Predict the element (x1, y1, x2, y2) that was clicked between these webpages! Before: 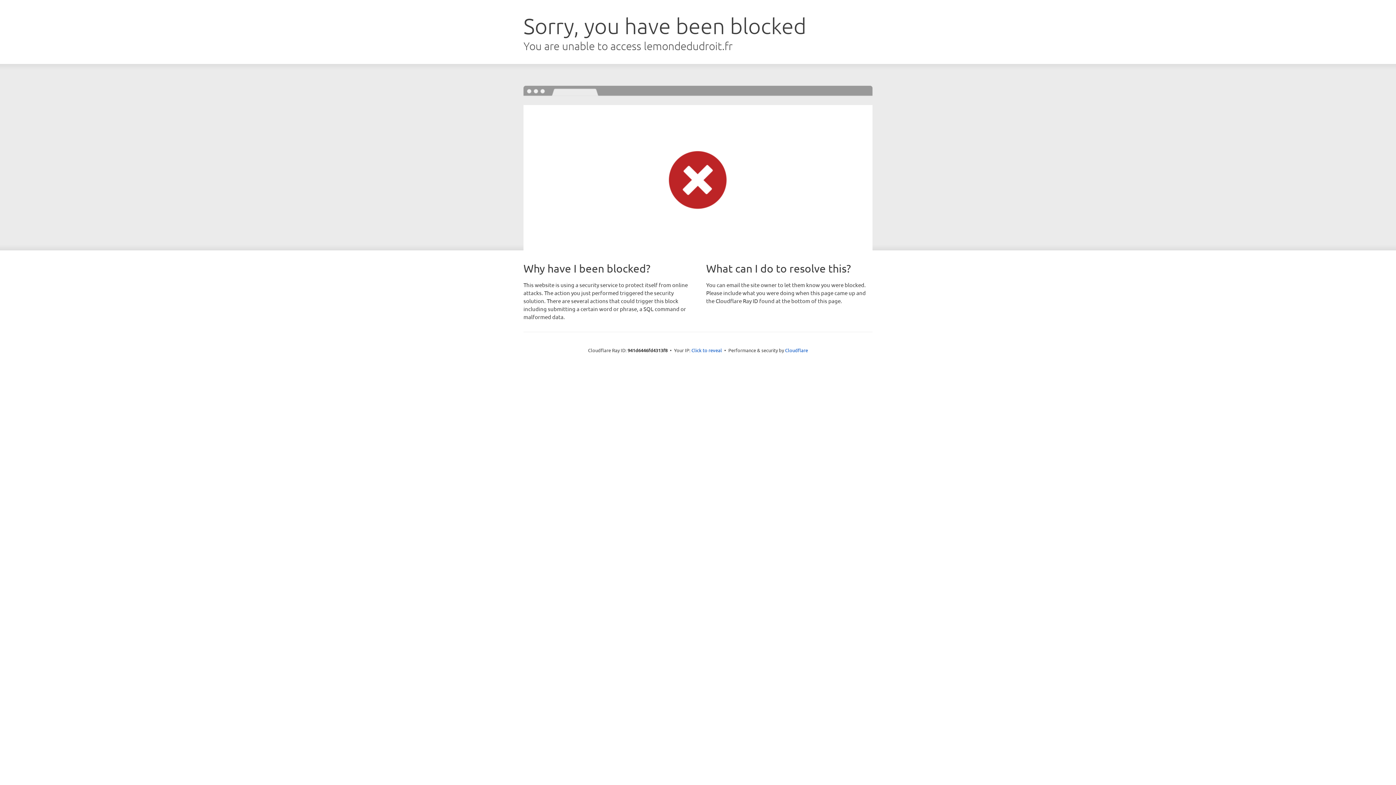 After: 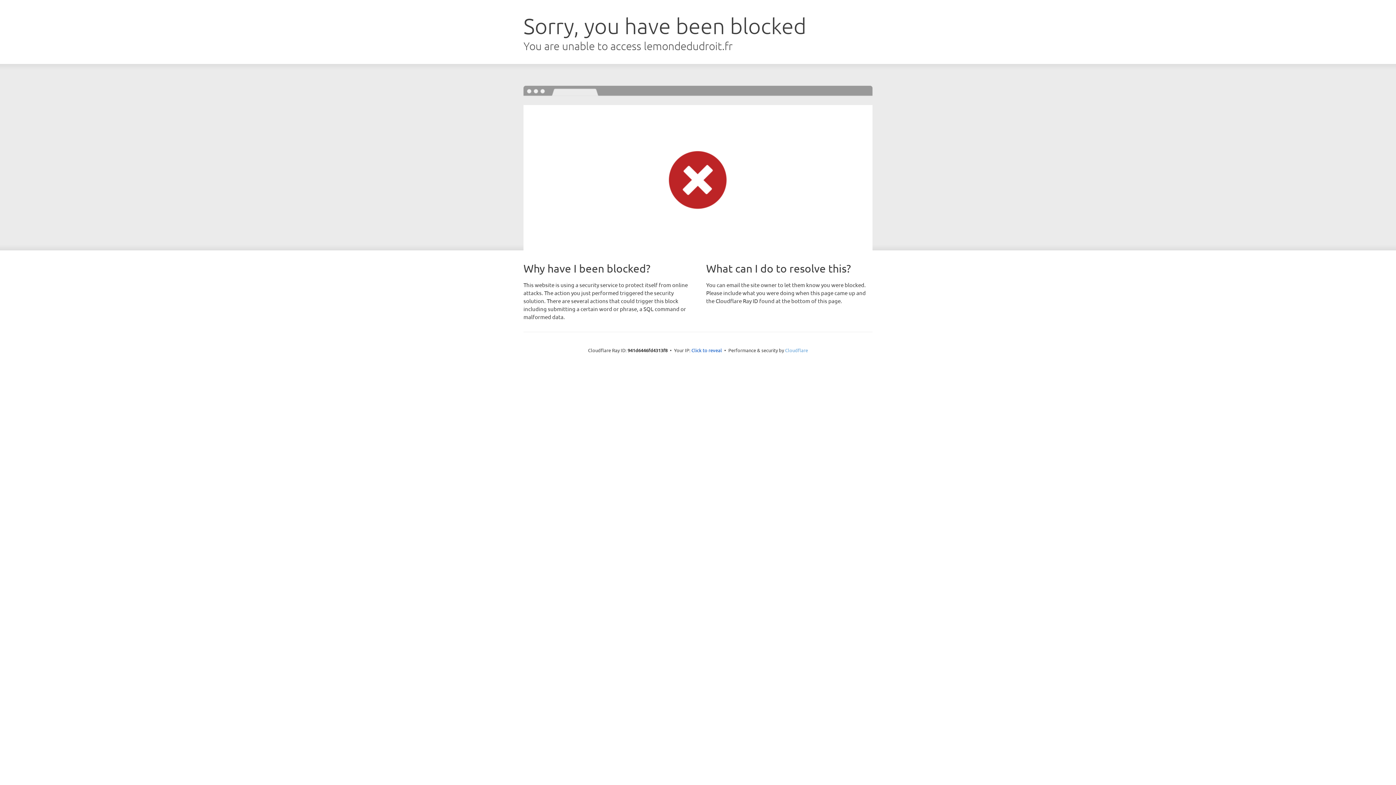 Action: label: Cloudflare bbox: (785, 347, 808, 353)